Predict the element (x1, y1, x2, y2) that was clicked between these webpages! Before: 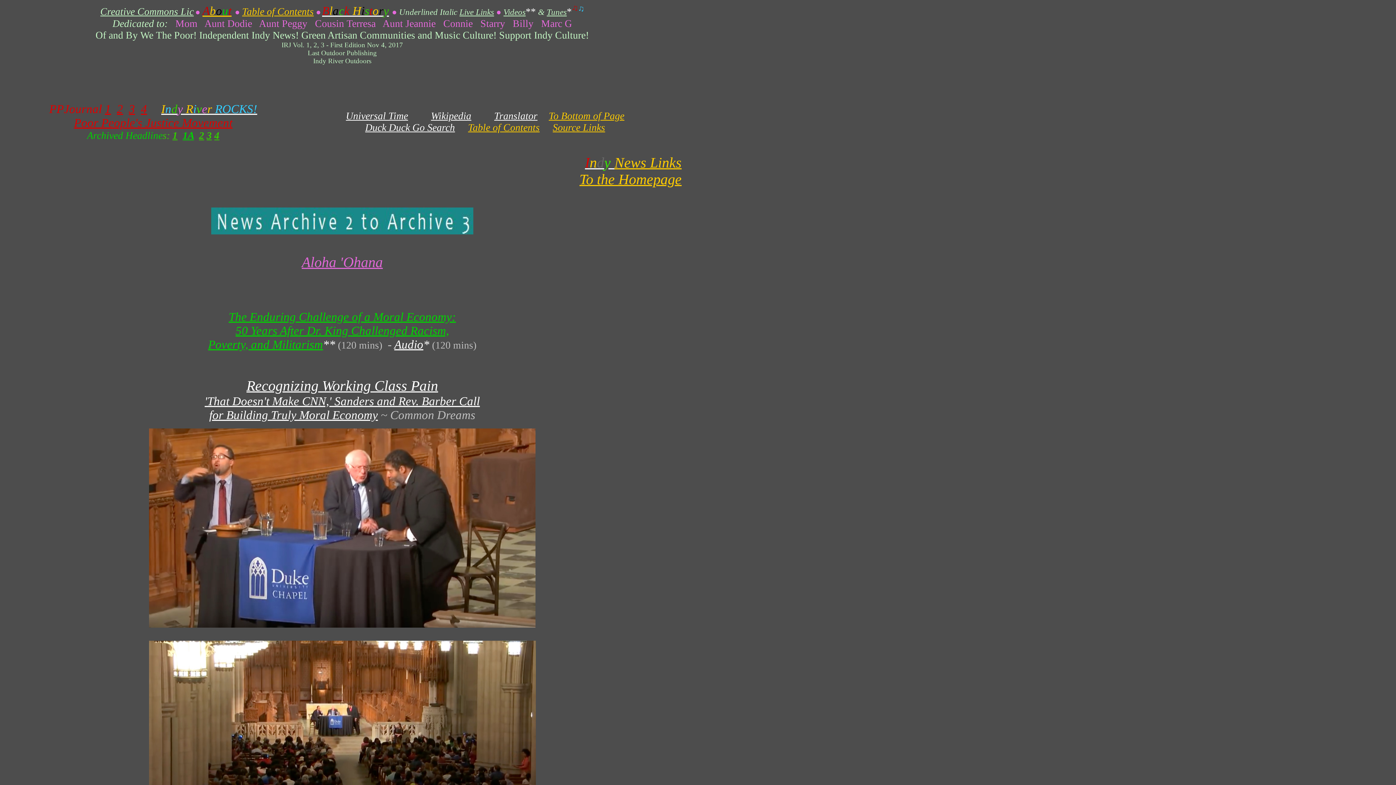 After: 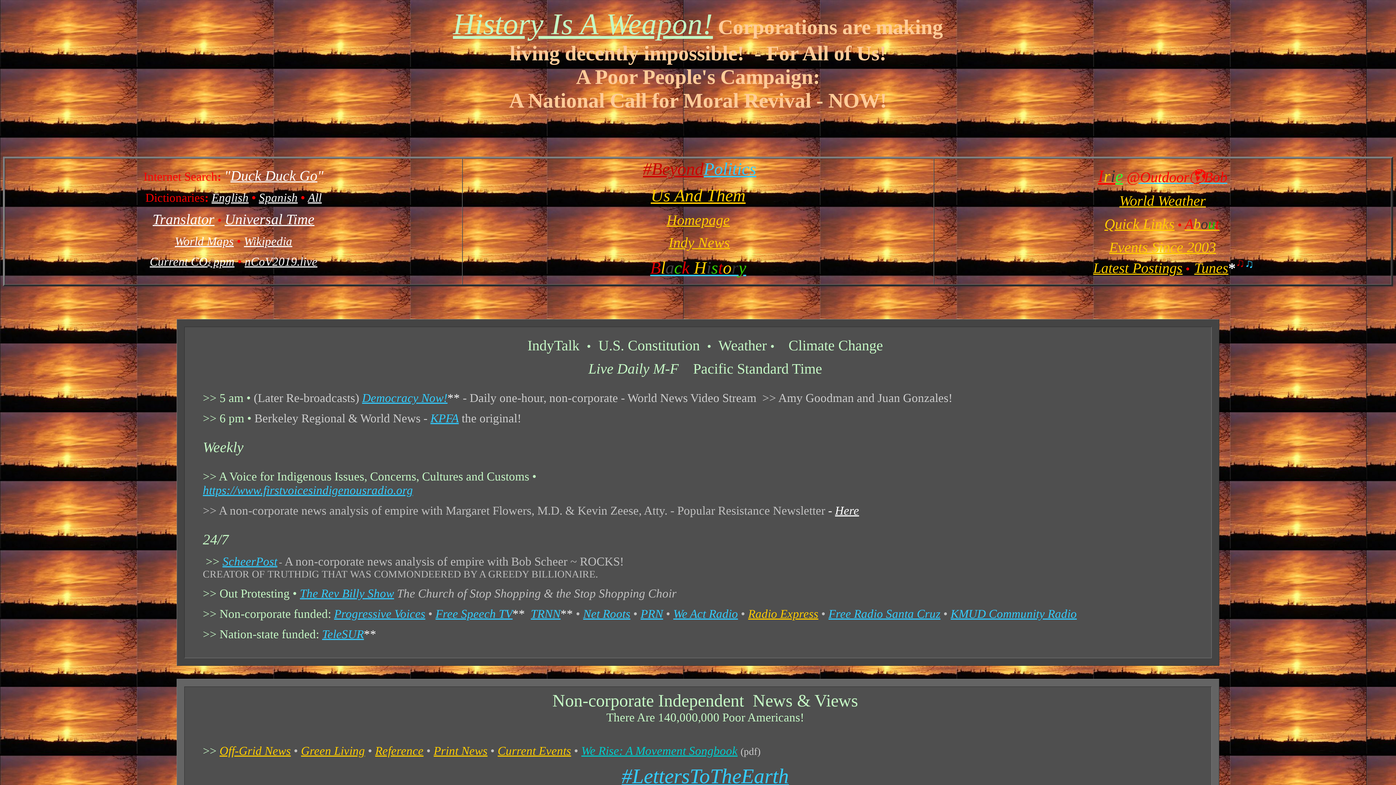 Action: label: Source Links bbox: (552, 121, 605, 133)